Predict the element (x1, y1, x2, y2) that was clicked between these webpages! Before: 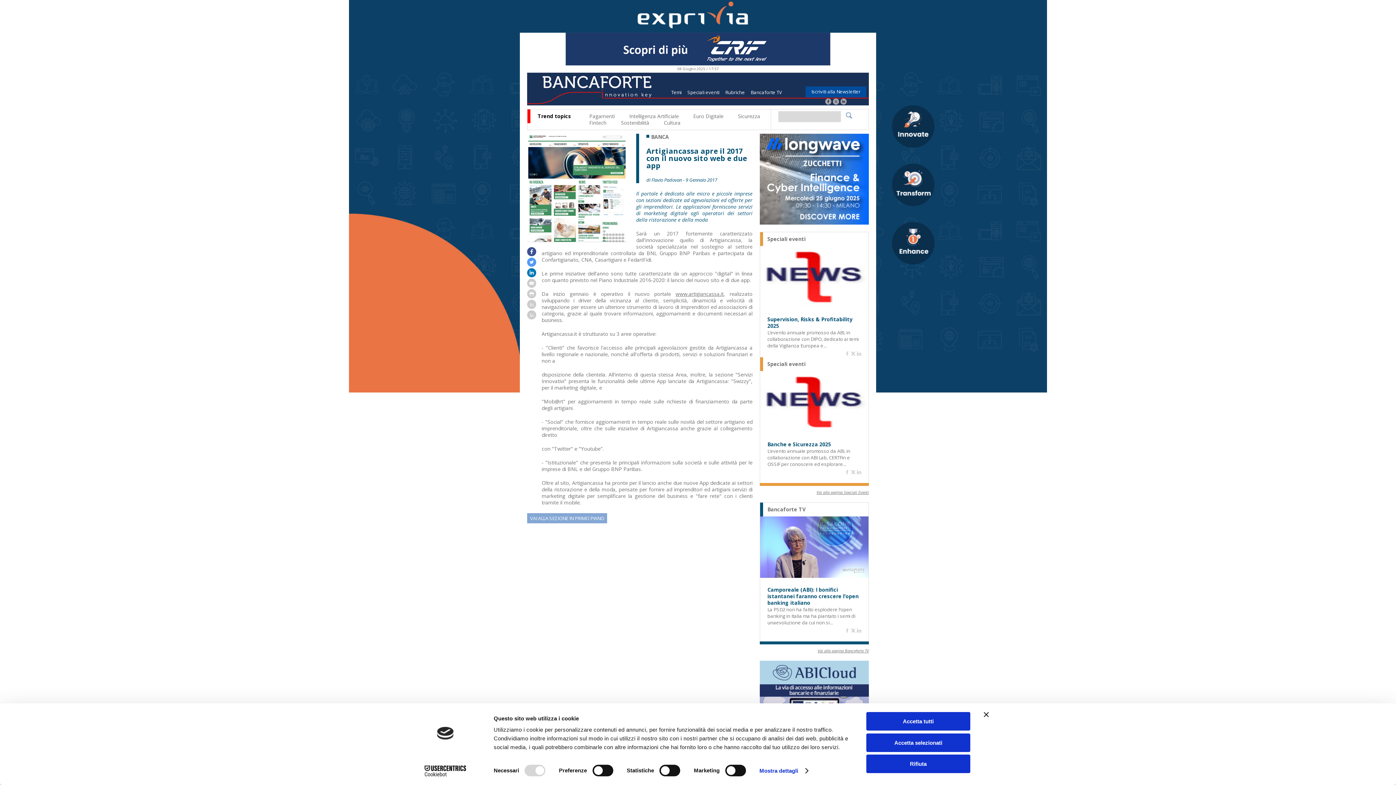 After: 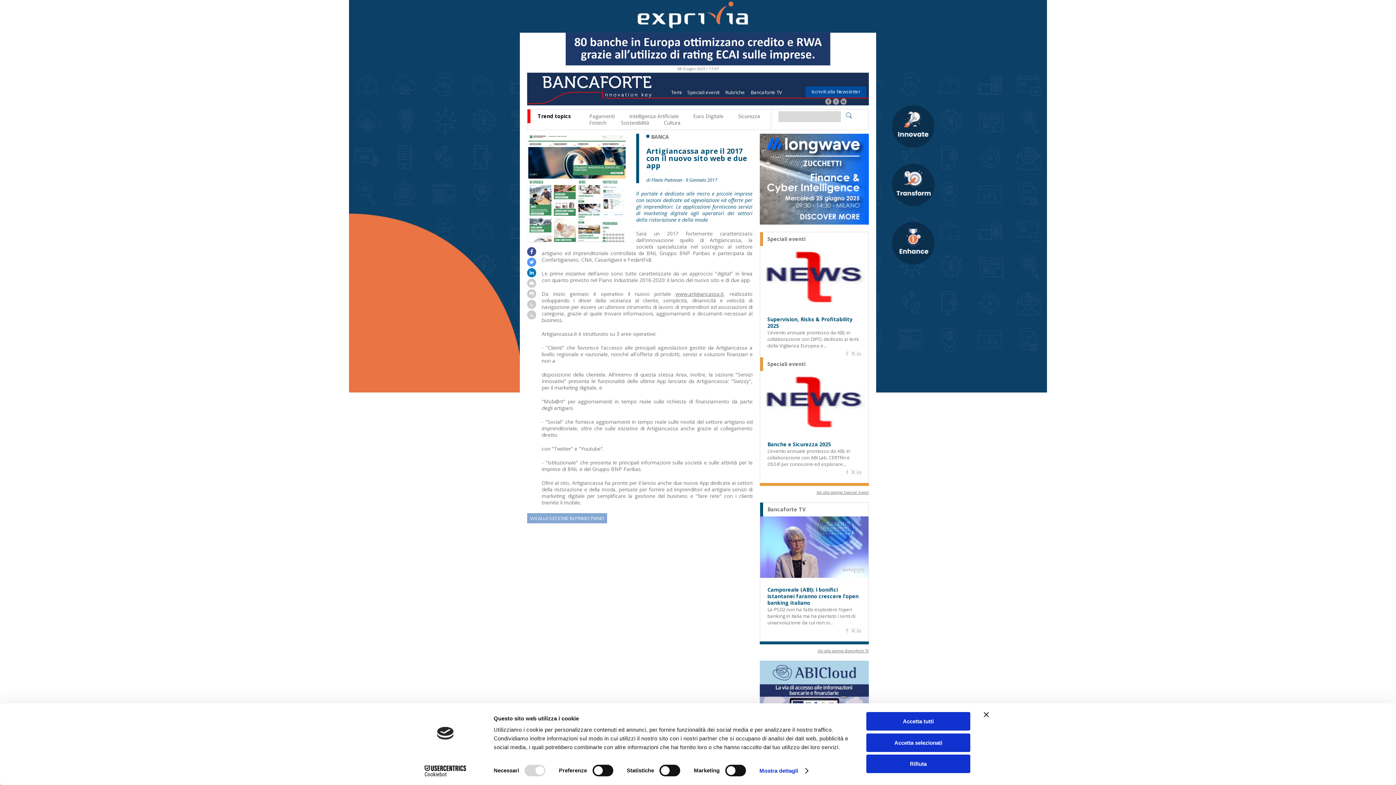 Action: bbox: (527, 261, 536, 268) label:  